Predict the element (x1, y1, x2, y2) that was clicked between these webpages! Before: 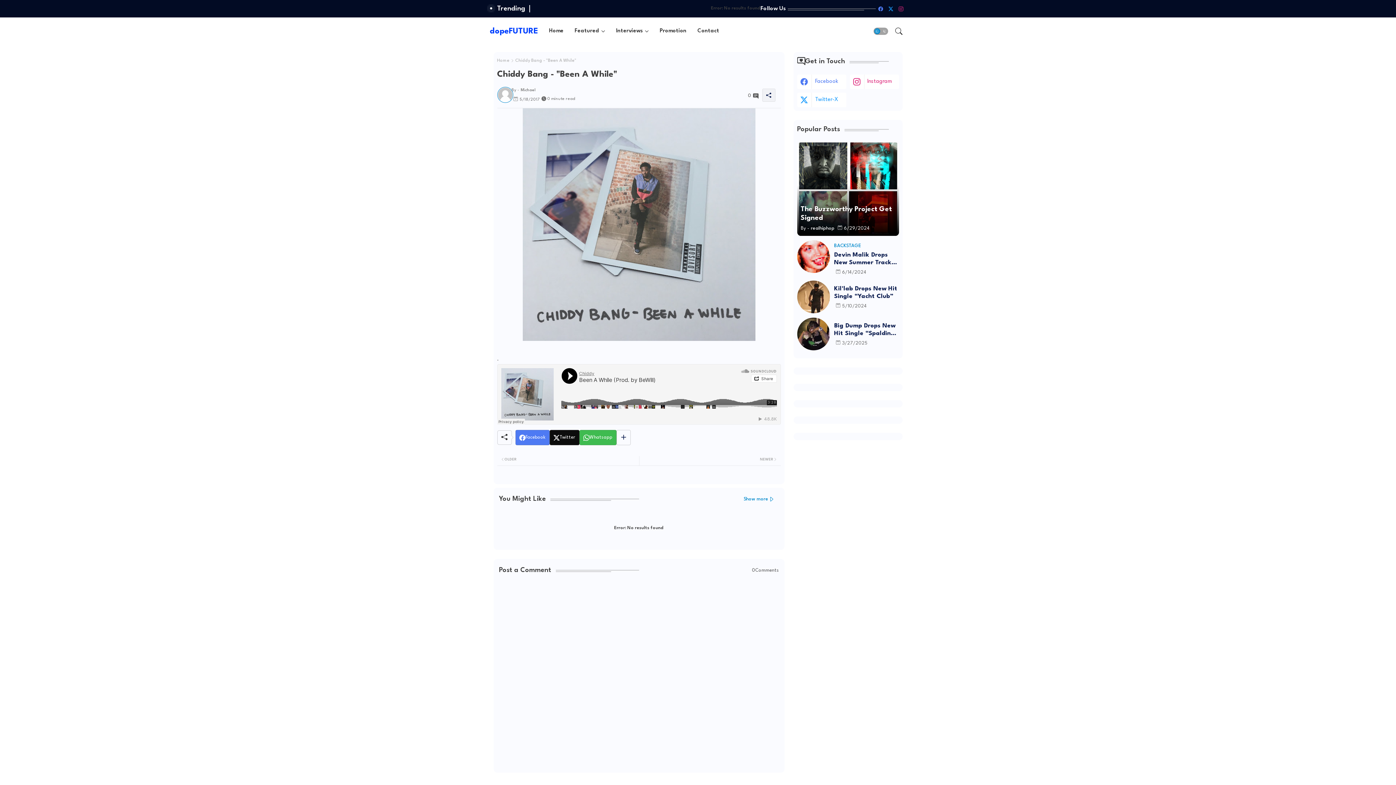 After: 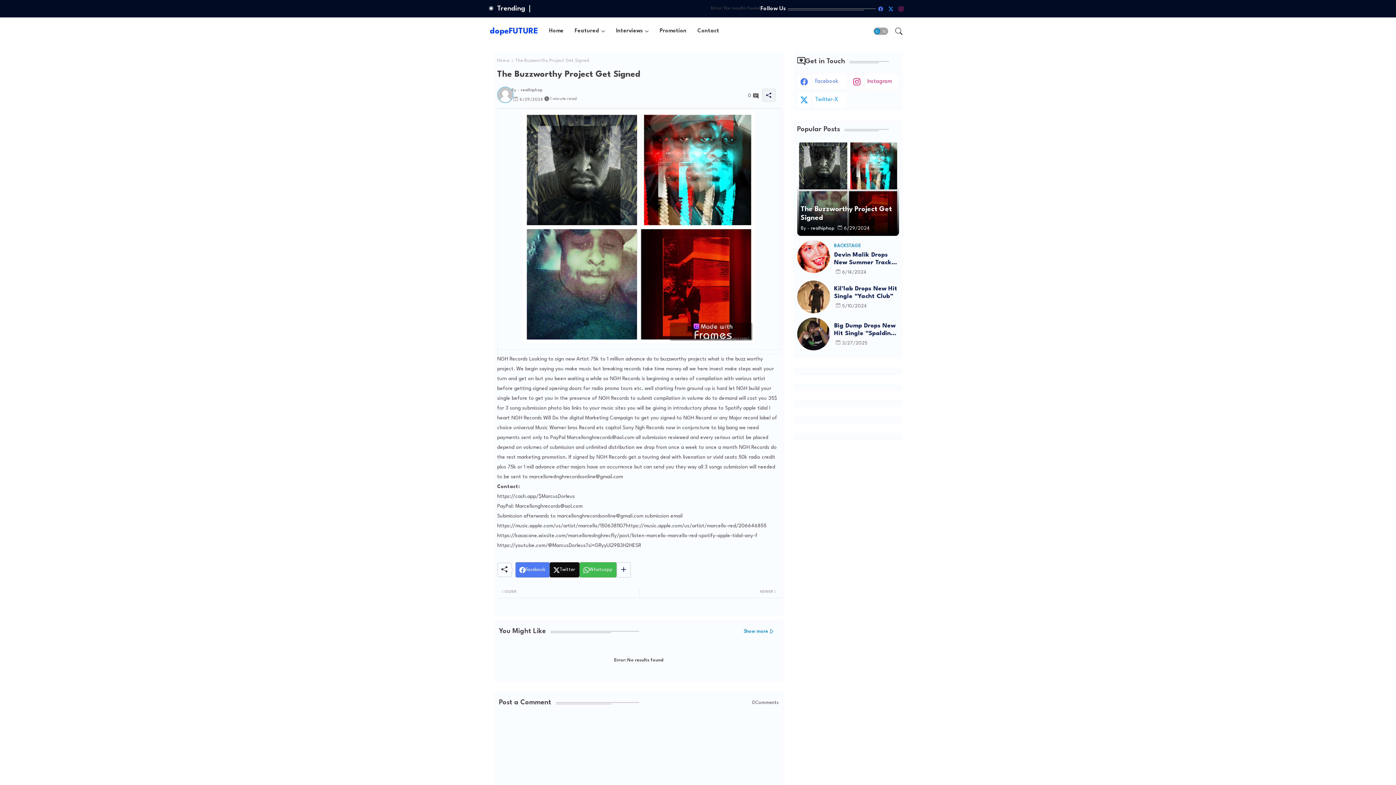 Action: label: The Buzzworthy Project Get Signed
By -
realhiphop
6/29/2024 bbox: (797, 142, 899, 236)